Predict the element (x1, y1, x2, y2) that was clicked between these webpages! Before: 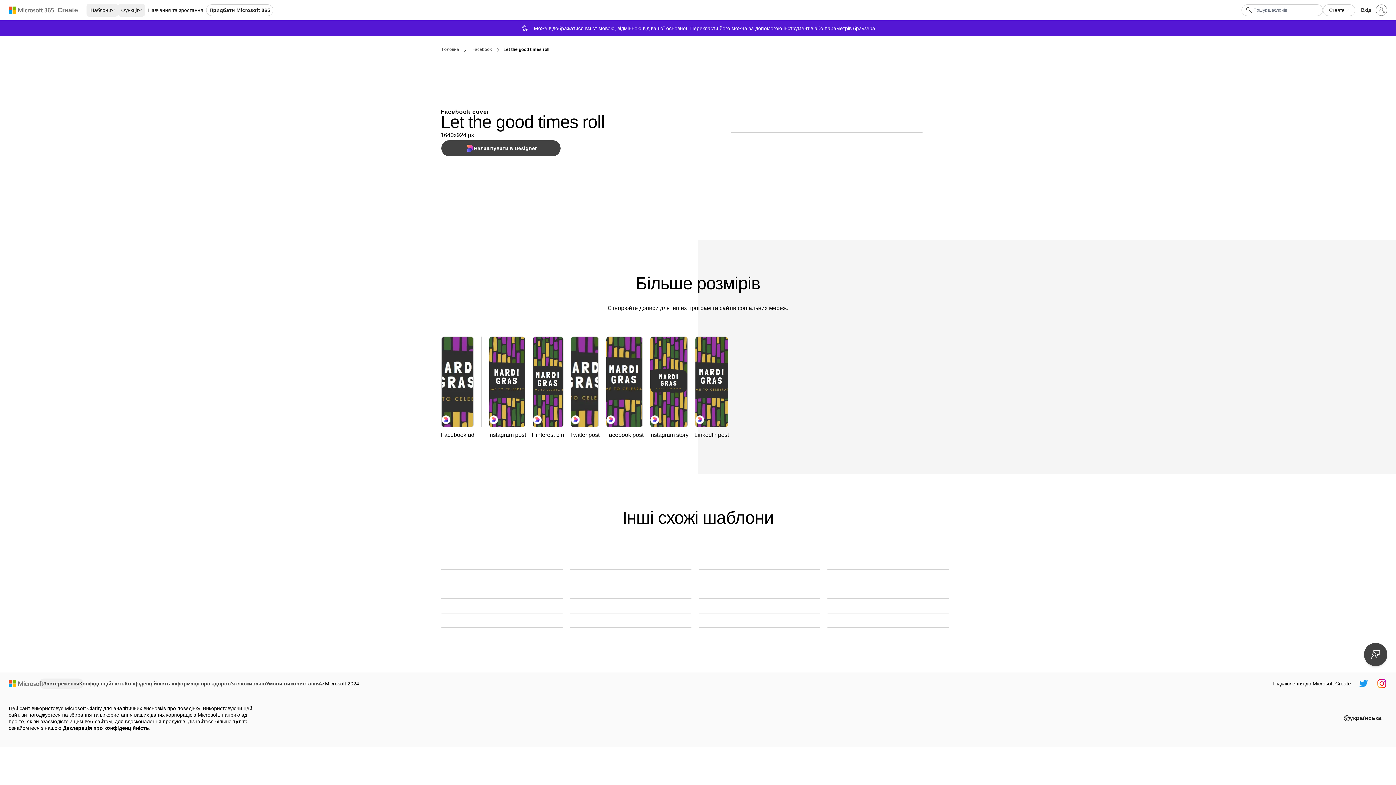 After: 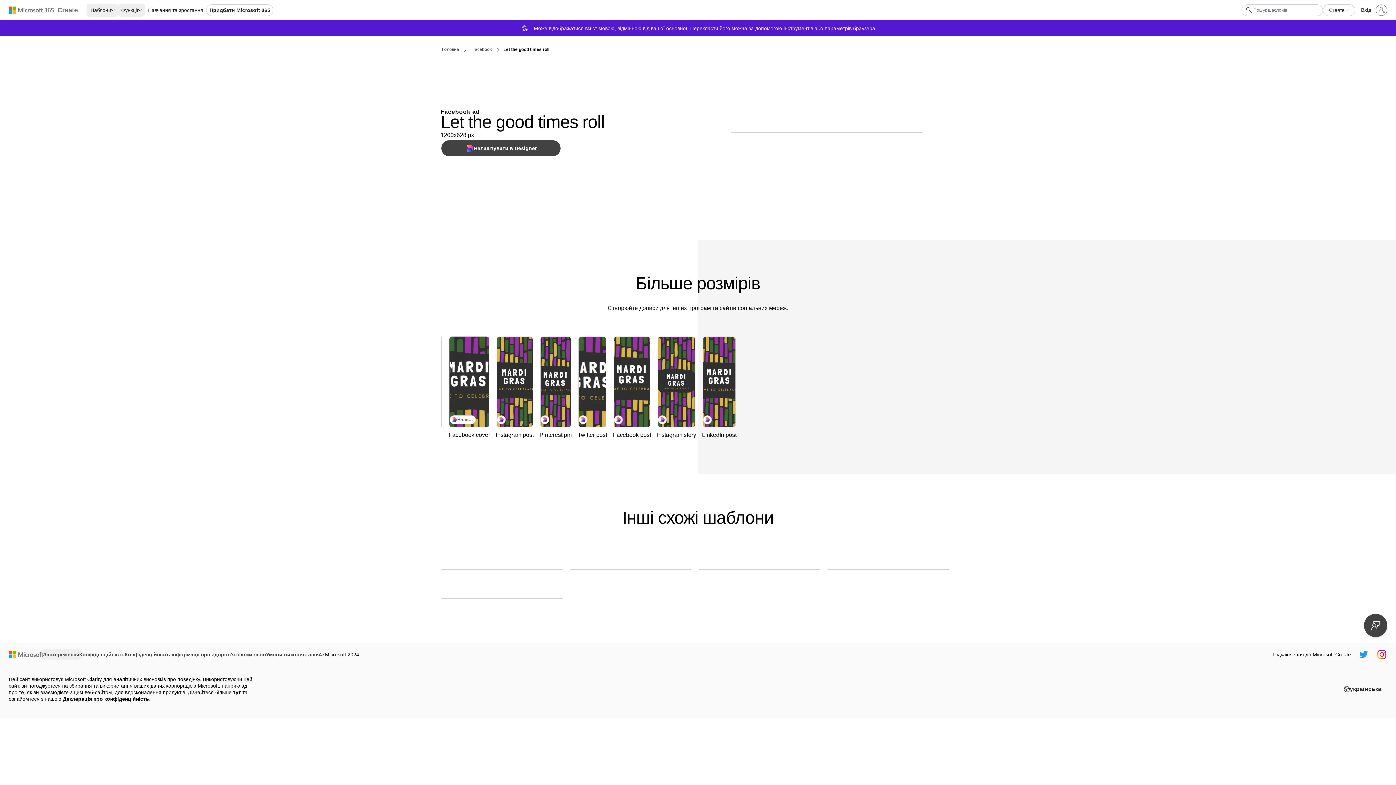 Action: bbox: (441, 336, 473, 427) label: Let the good times roll green modern-bold